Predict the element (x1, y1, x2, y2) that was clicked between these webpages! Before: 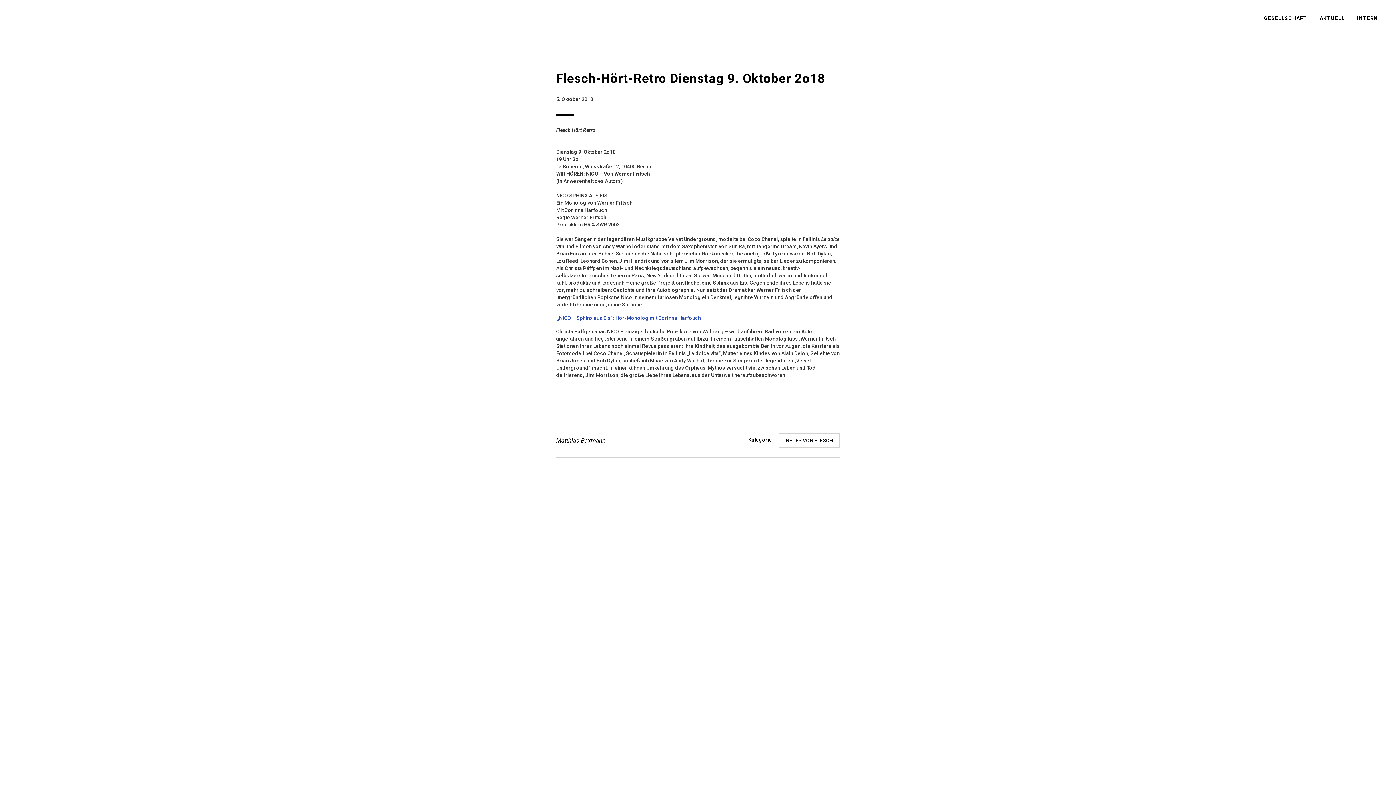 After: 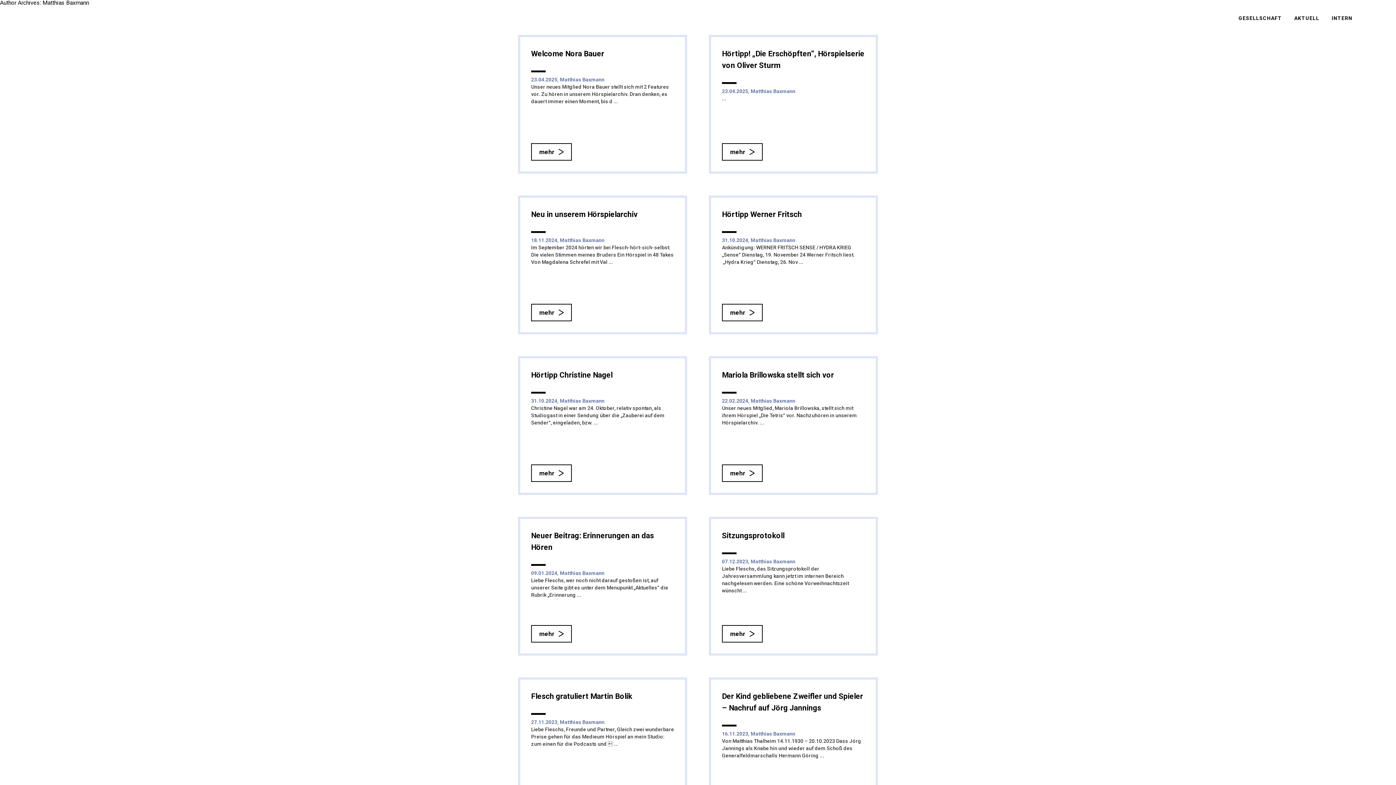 Action: label: Matthias Baxmann bbox: (556, 437, 605, 444)